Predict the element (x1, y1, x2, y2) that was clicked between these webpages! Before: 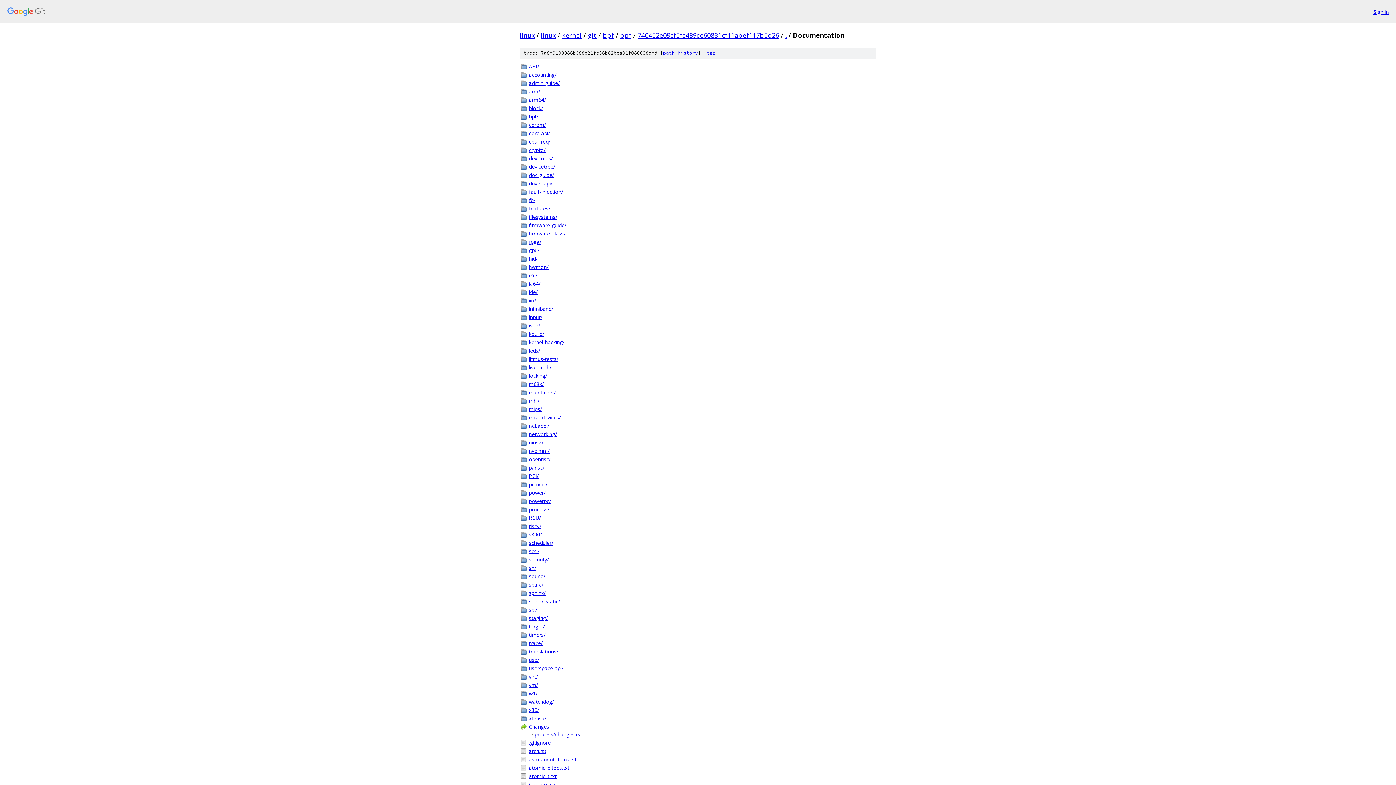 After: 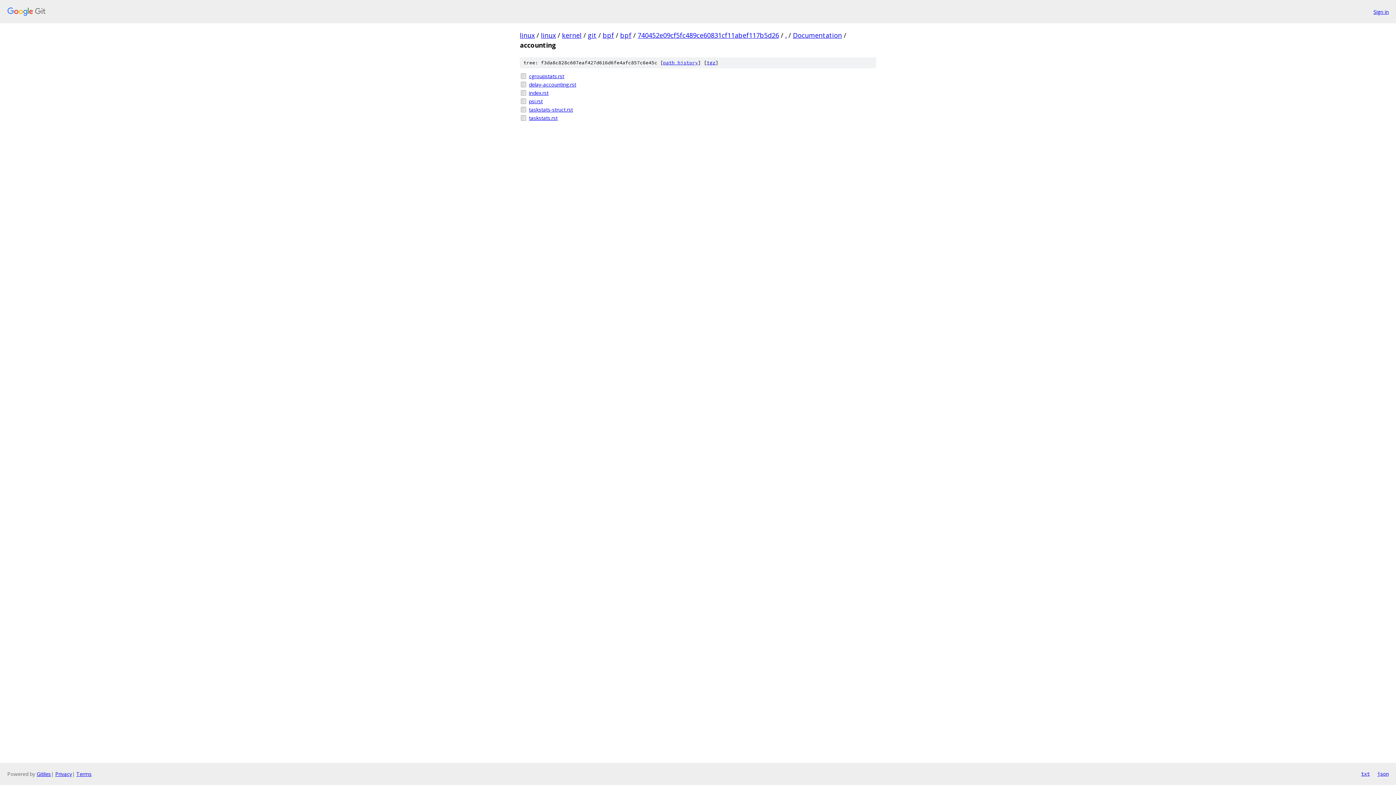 Action: bbox: (529, 70, 876, 78) label: accounting/